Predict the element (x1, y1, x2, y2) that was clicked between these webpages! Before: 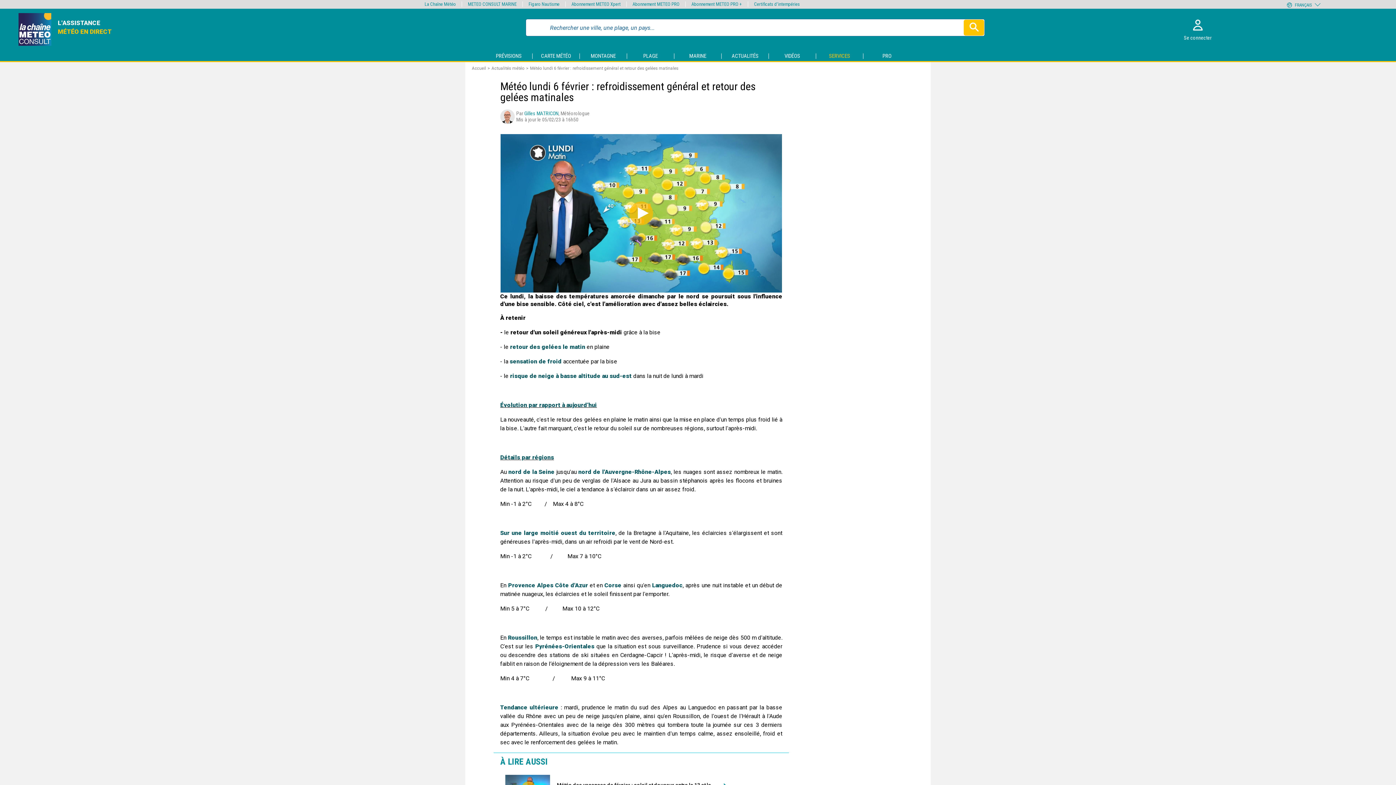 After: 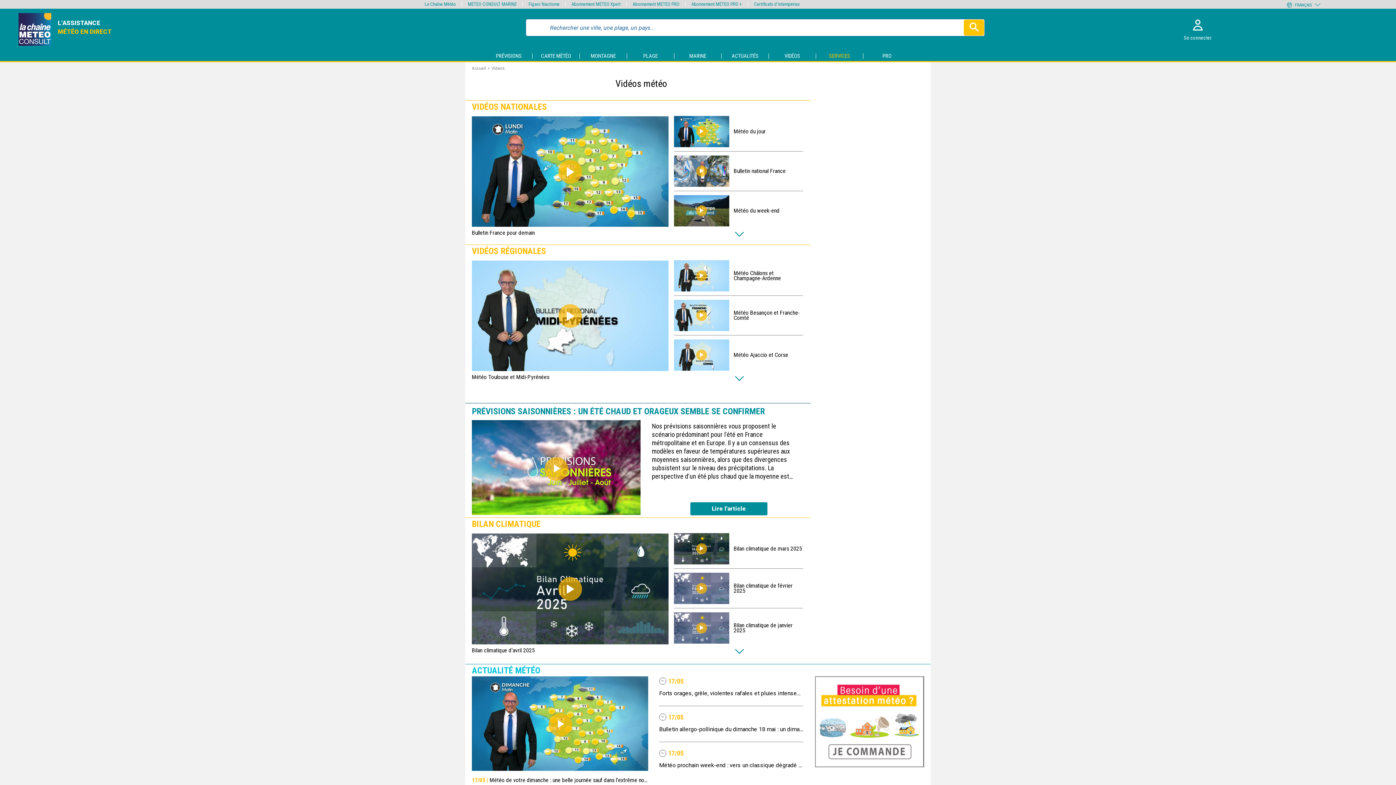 Action: label: VIDÉOS bbox: (776, 53, 808, 59)